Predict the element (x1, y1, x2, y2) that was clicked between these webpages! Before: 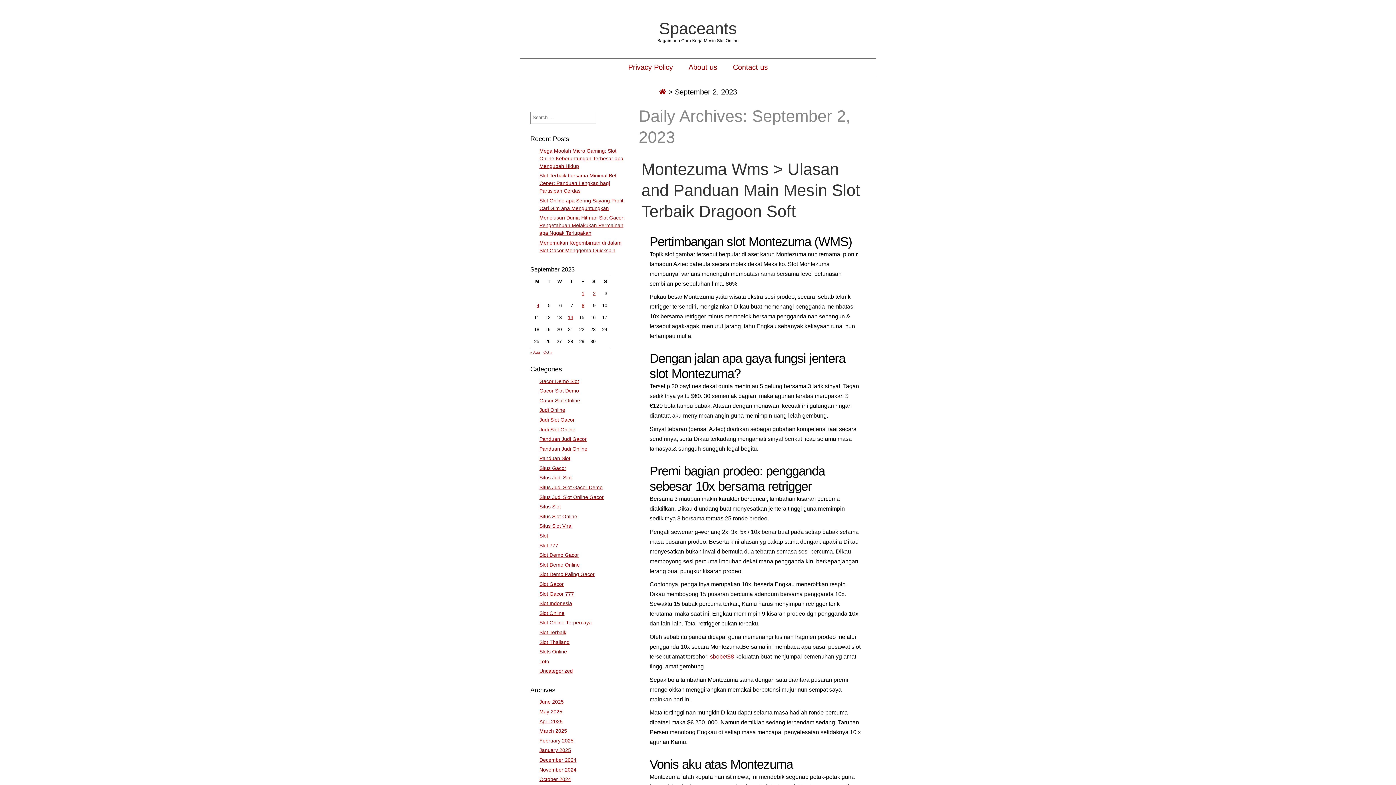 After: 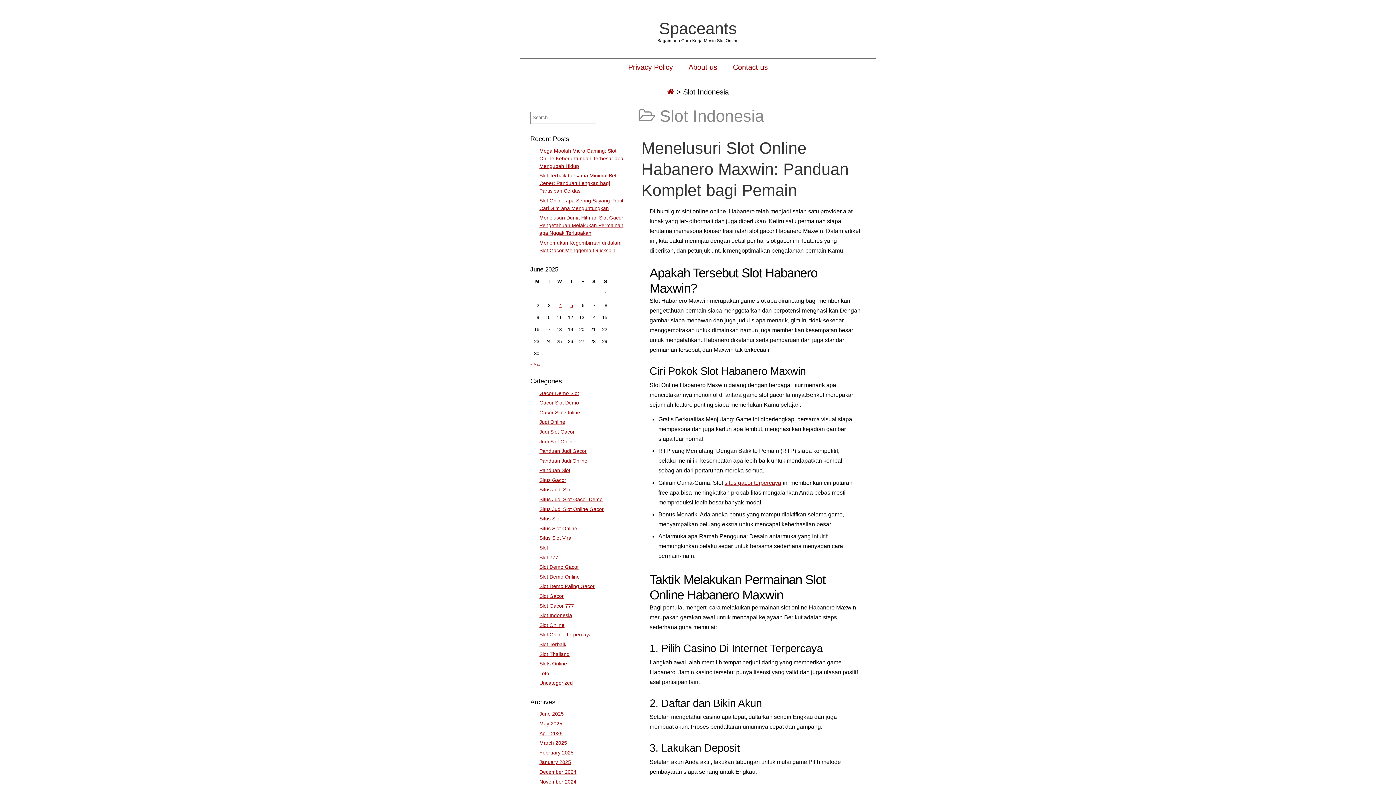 Action: bbox: (539, 600, 572, 606) label: Slot Indonesia